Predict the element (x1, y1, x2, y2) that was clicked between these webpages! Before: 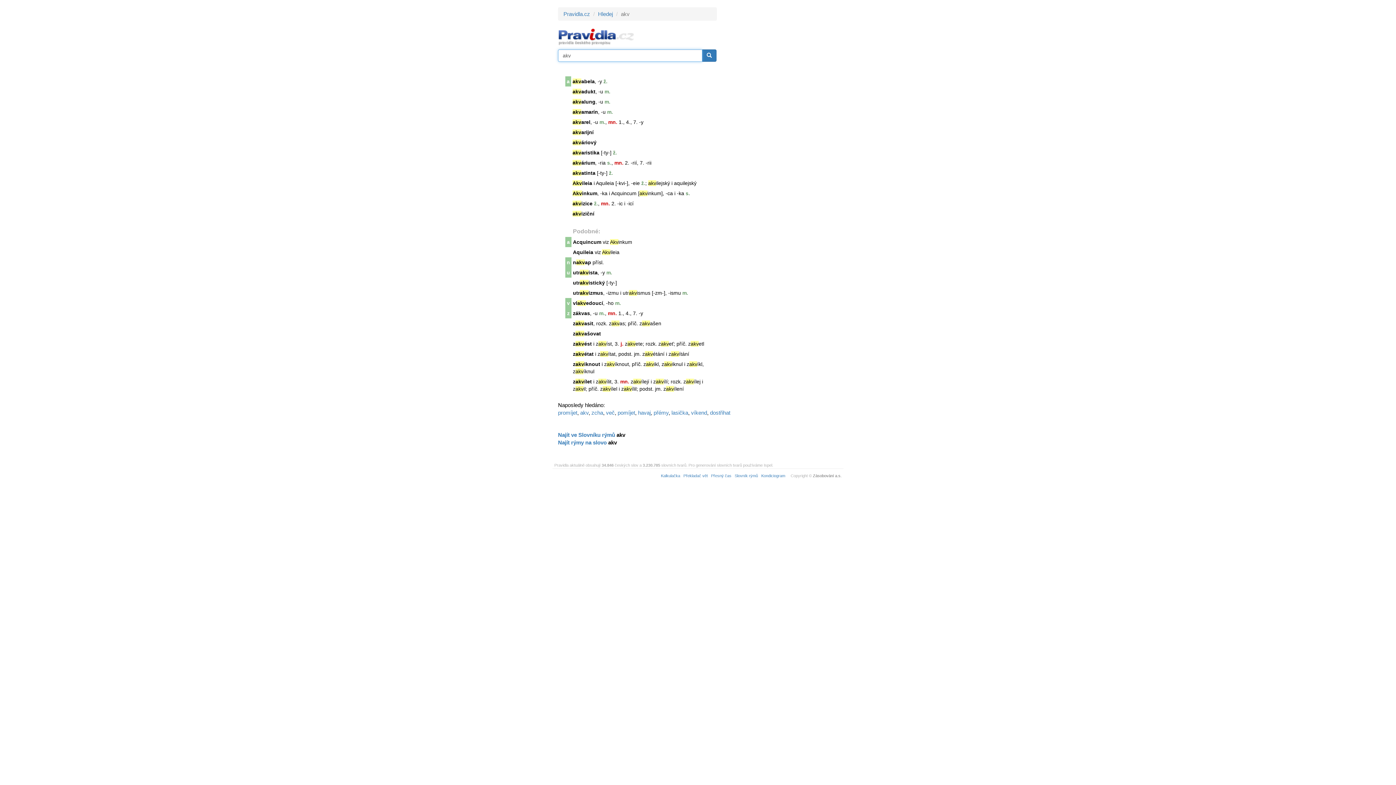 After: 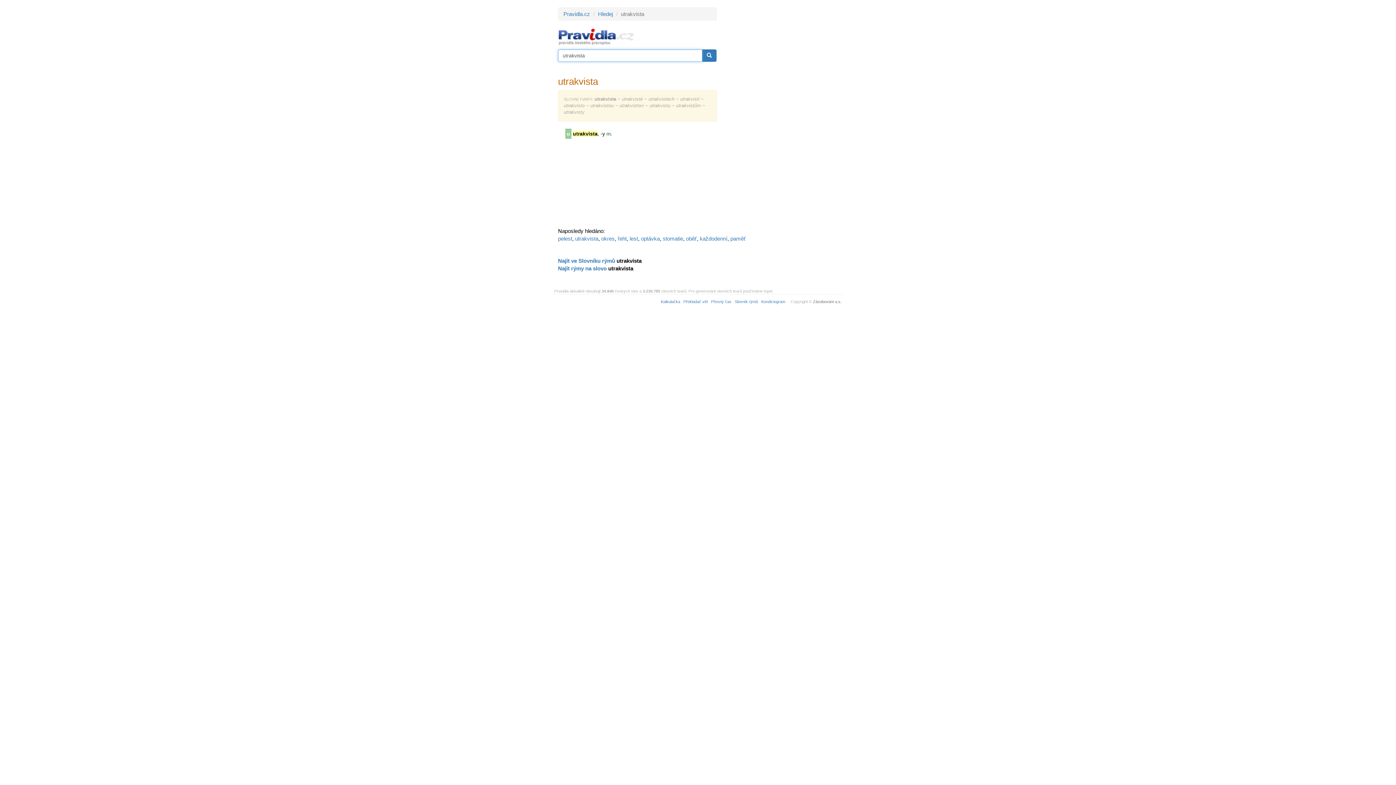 Action: bbox: (573, 269, 597, 275) label: utrakvista